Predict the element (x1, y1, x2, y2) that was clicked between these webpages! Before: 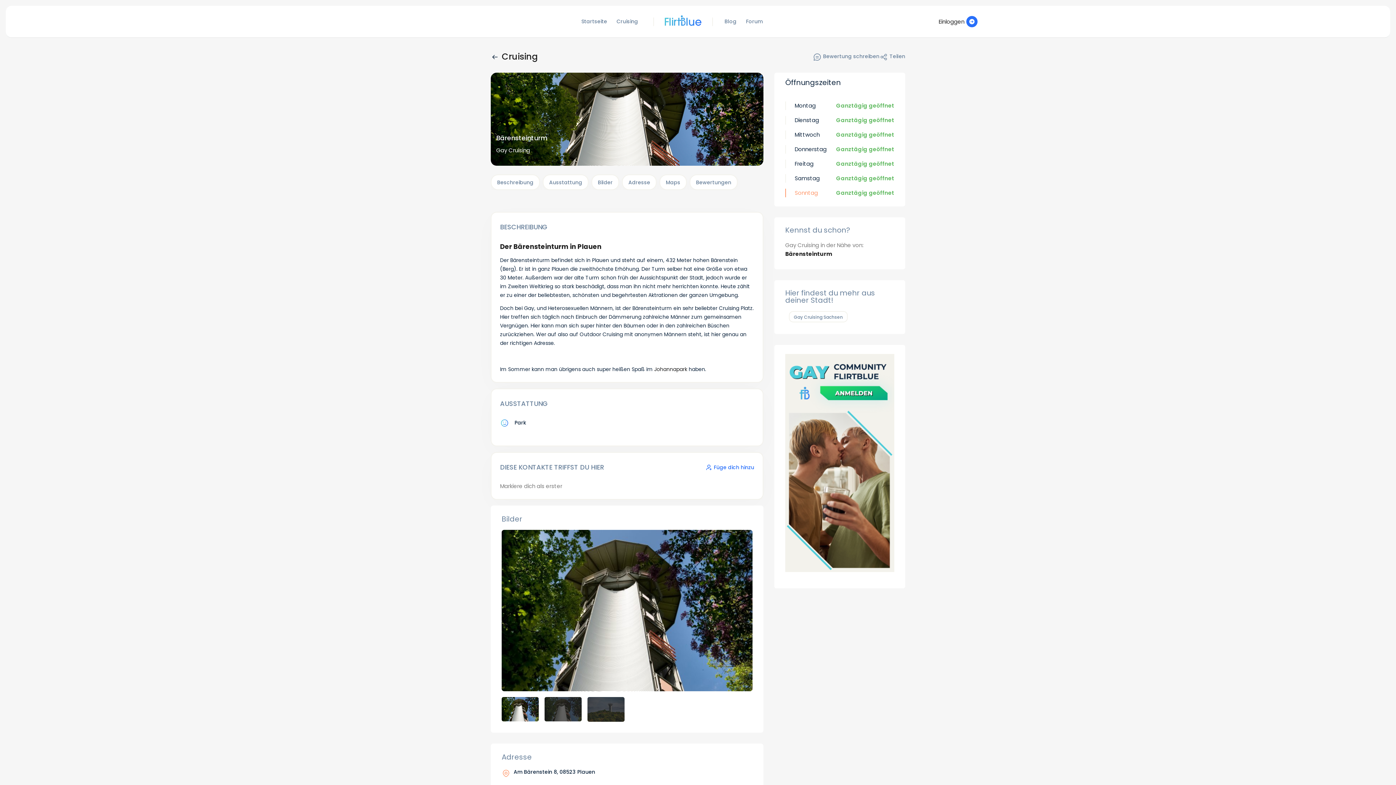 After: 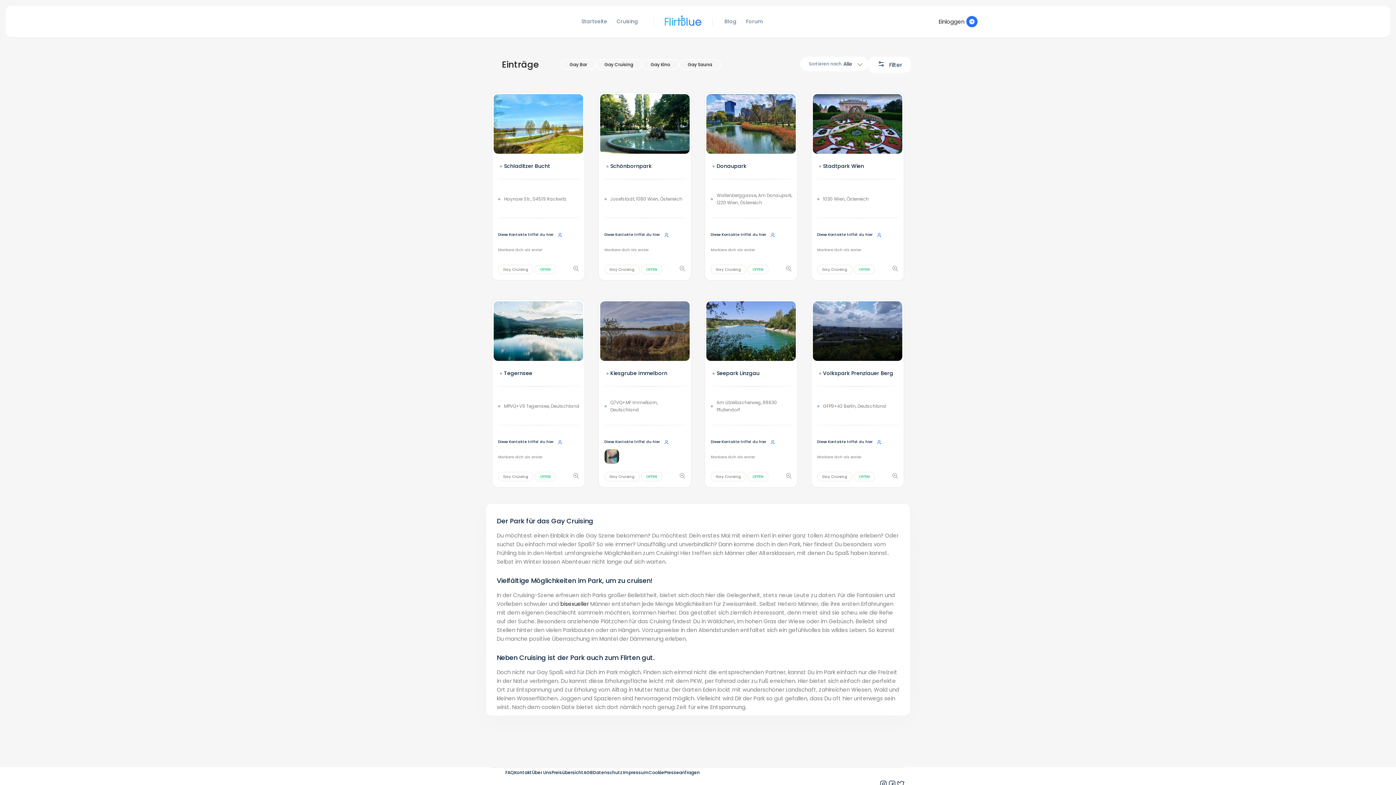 Action: bbox: (500, 418, 575, 427) label: Park